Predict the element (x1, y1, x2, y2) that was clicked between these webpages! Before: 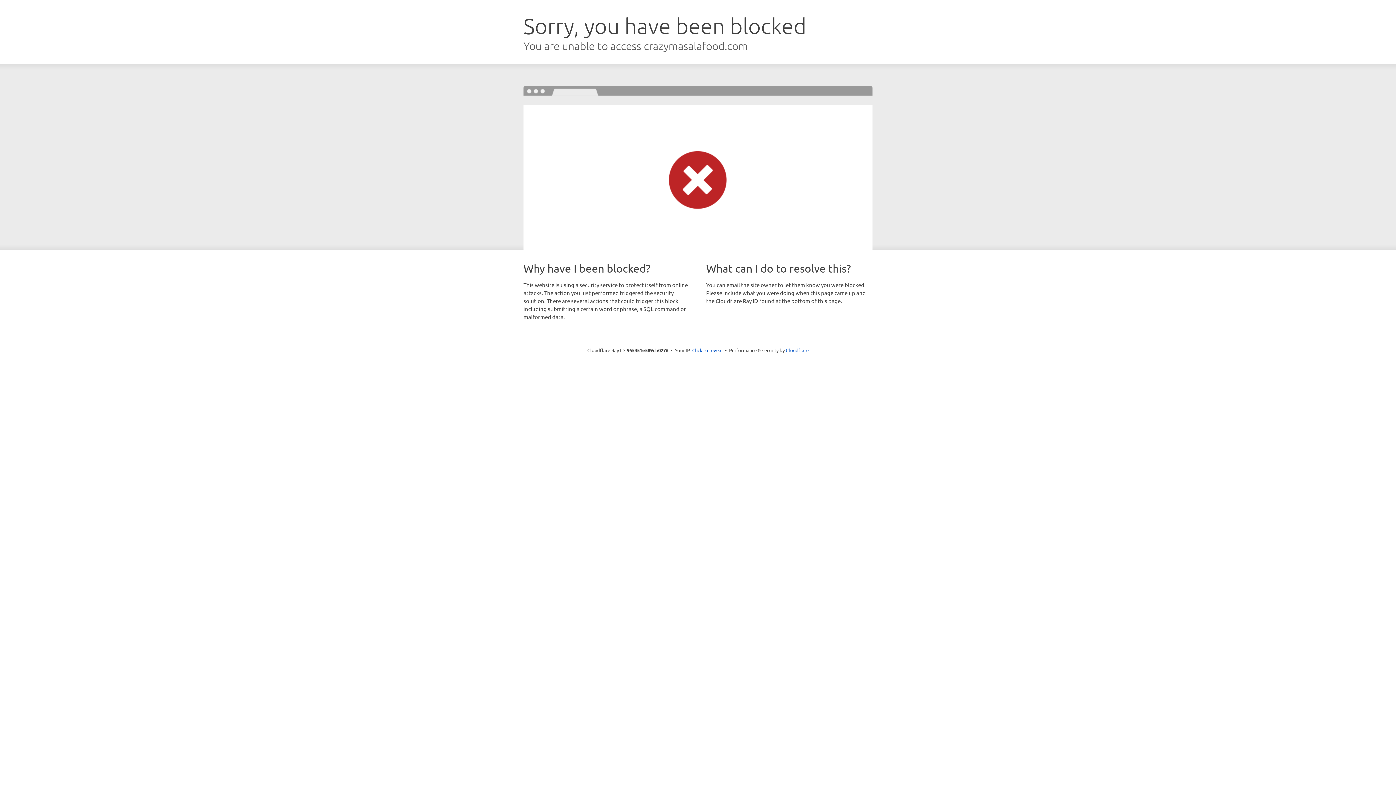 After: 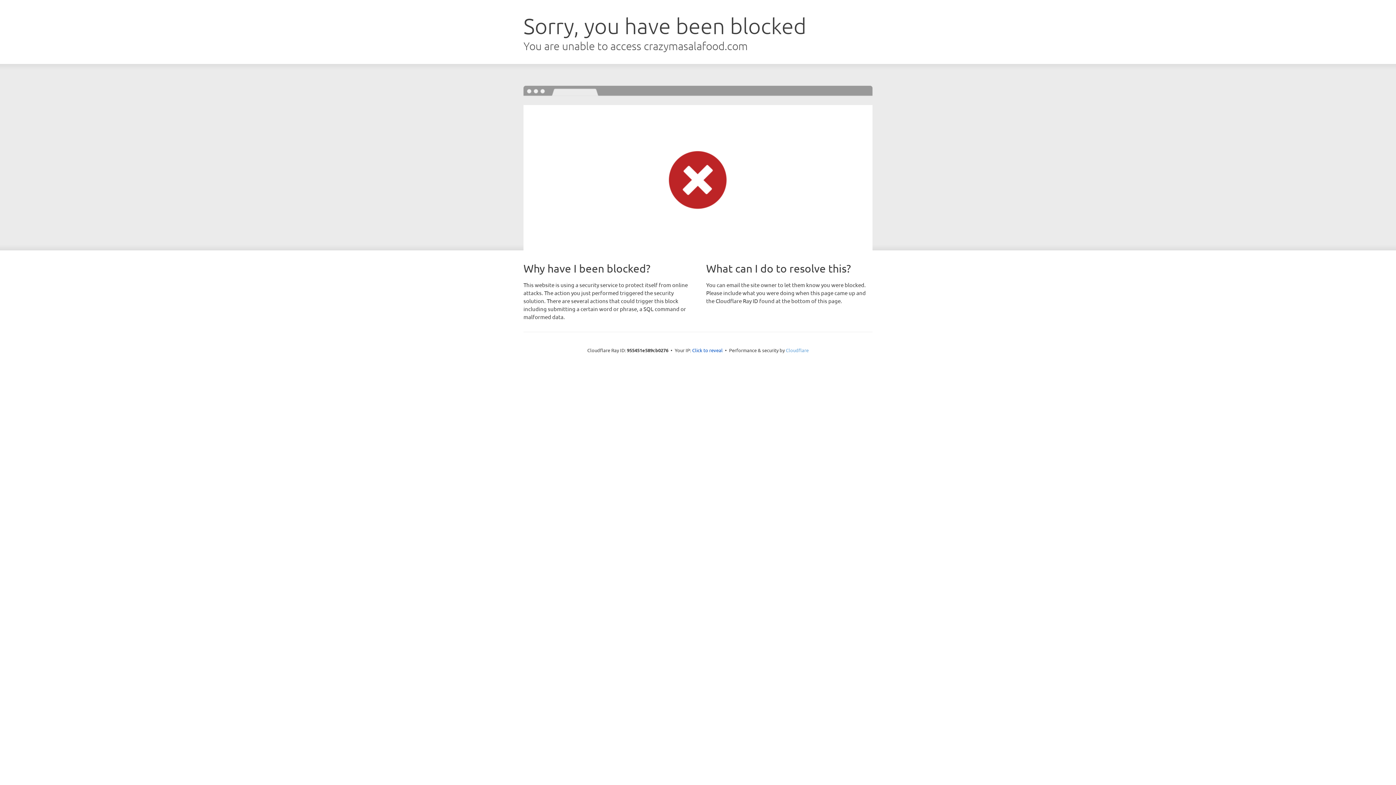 Action: bbox: (786, 347, 808, 353) label: Cloudflare